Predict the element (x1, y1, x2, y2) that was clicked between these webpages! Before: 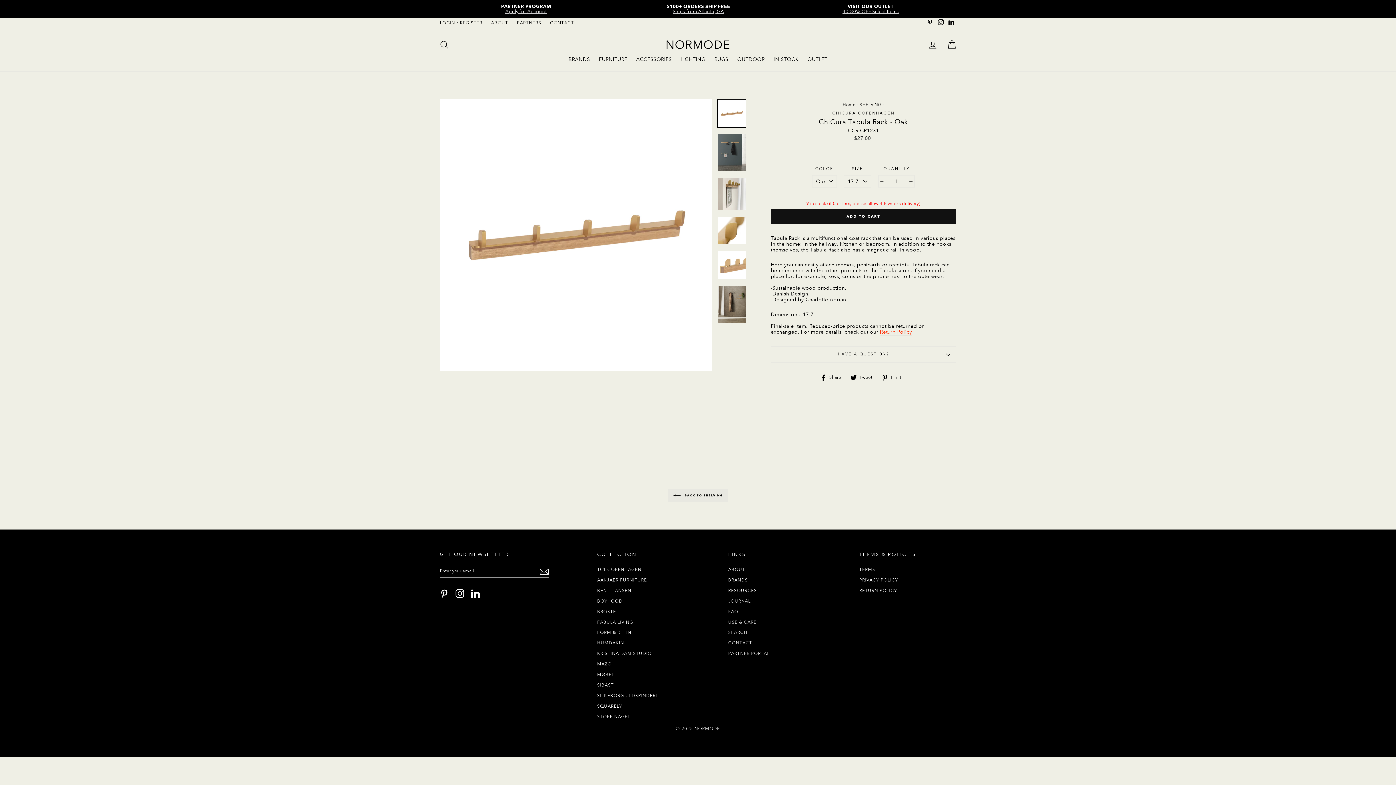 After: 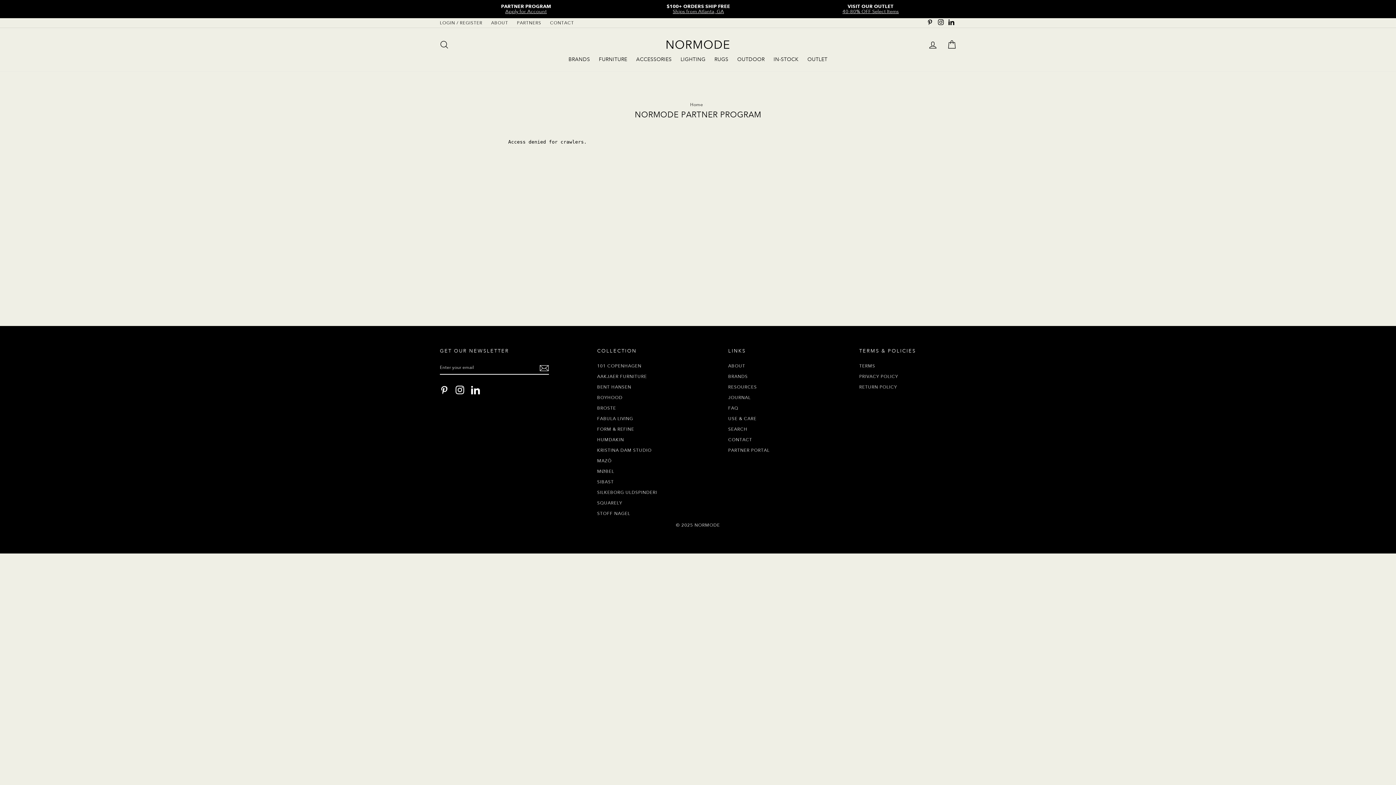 Action: label: PARTNER PROGRAM
Apply for Account bbox: (441, 3, 610, 14)